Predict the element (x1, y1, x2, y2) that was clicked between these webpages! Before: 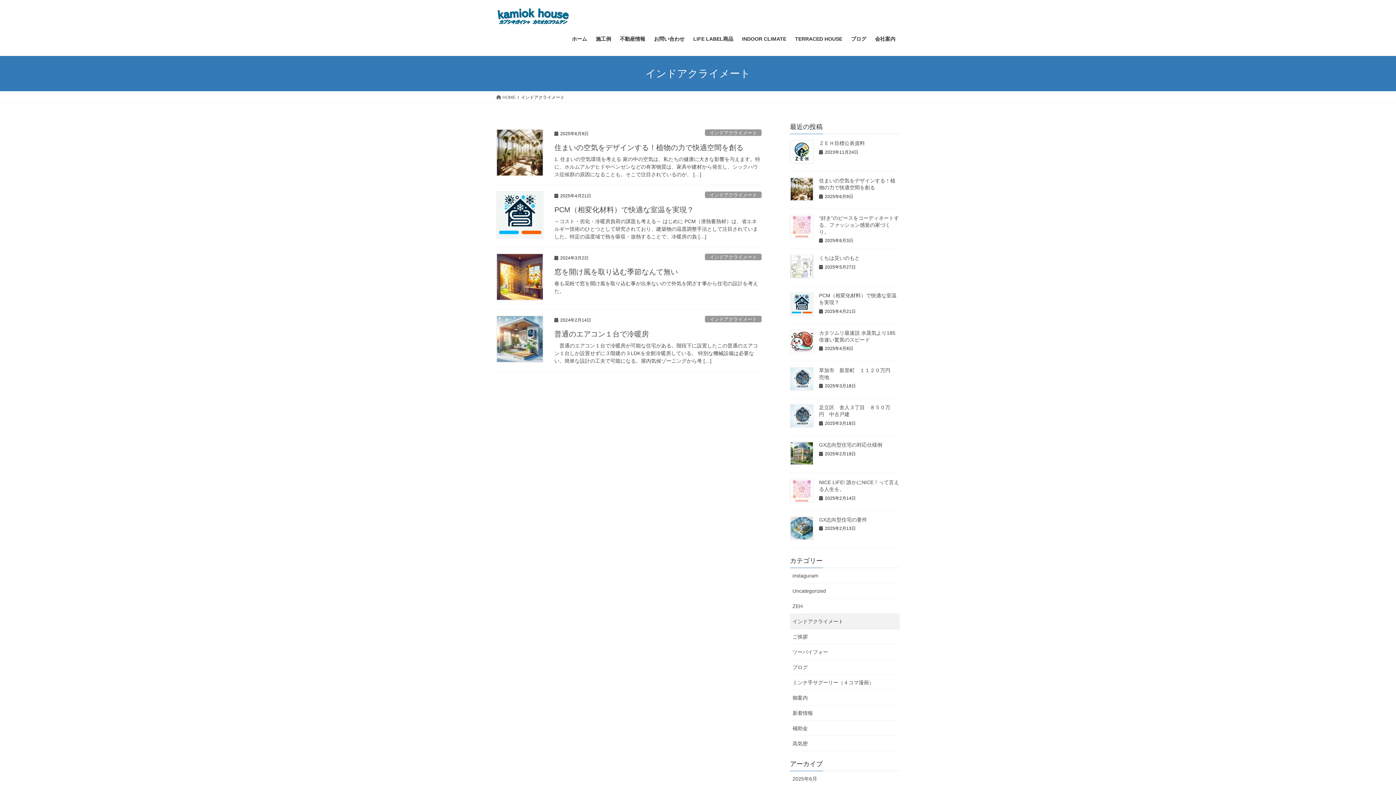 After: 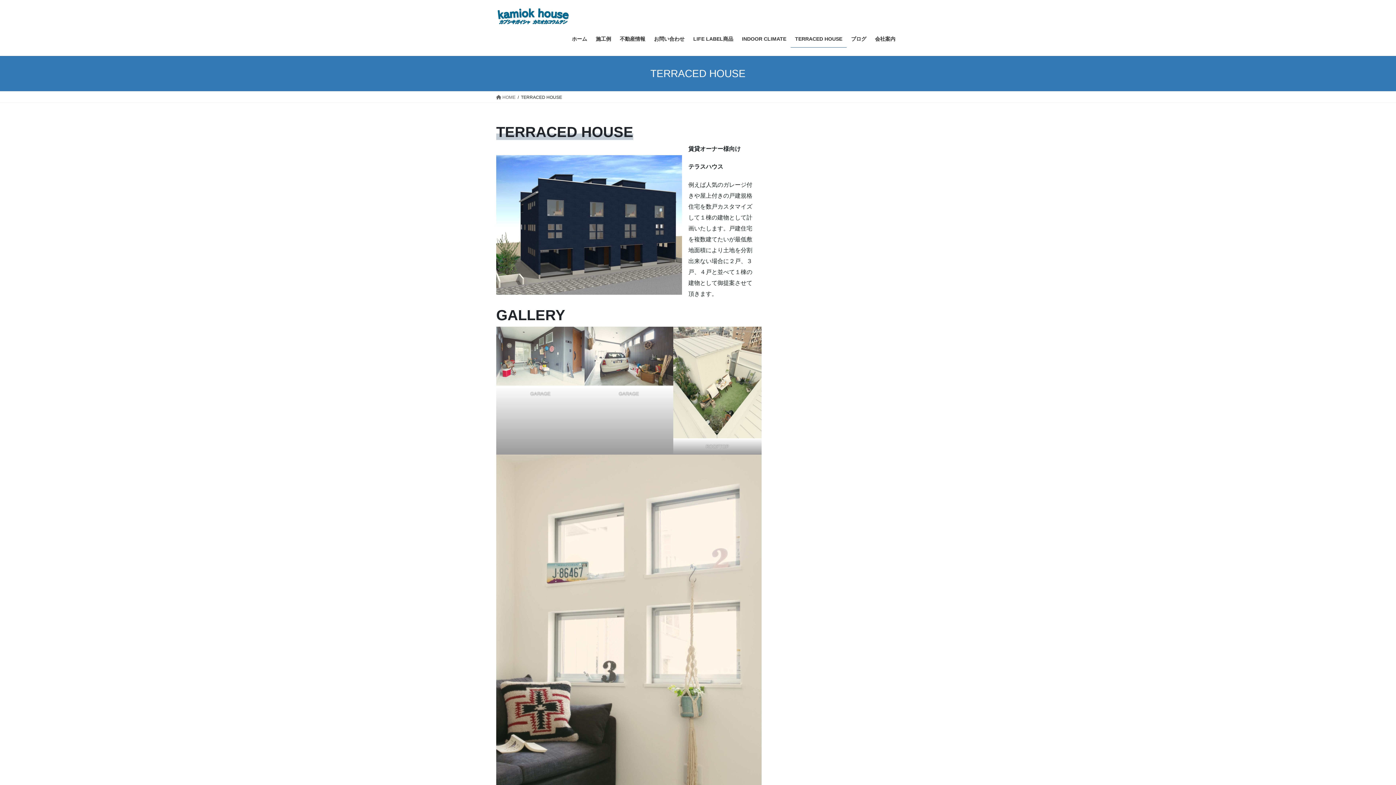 Action: label: TERRACED HOUSE bbox: (790, 30, 846, 47)